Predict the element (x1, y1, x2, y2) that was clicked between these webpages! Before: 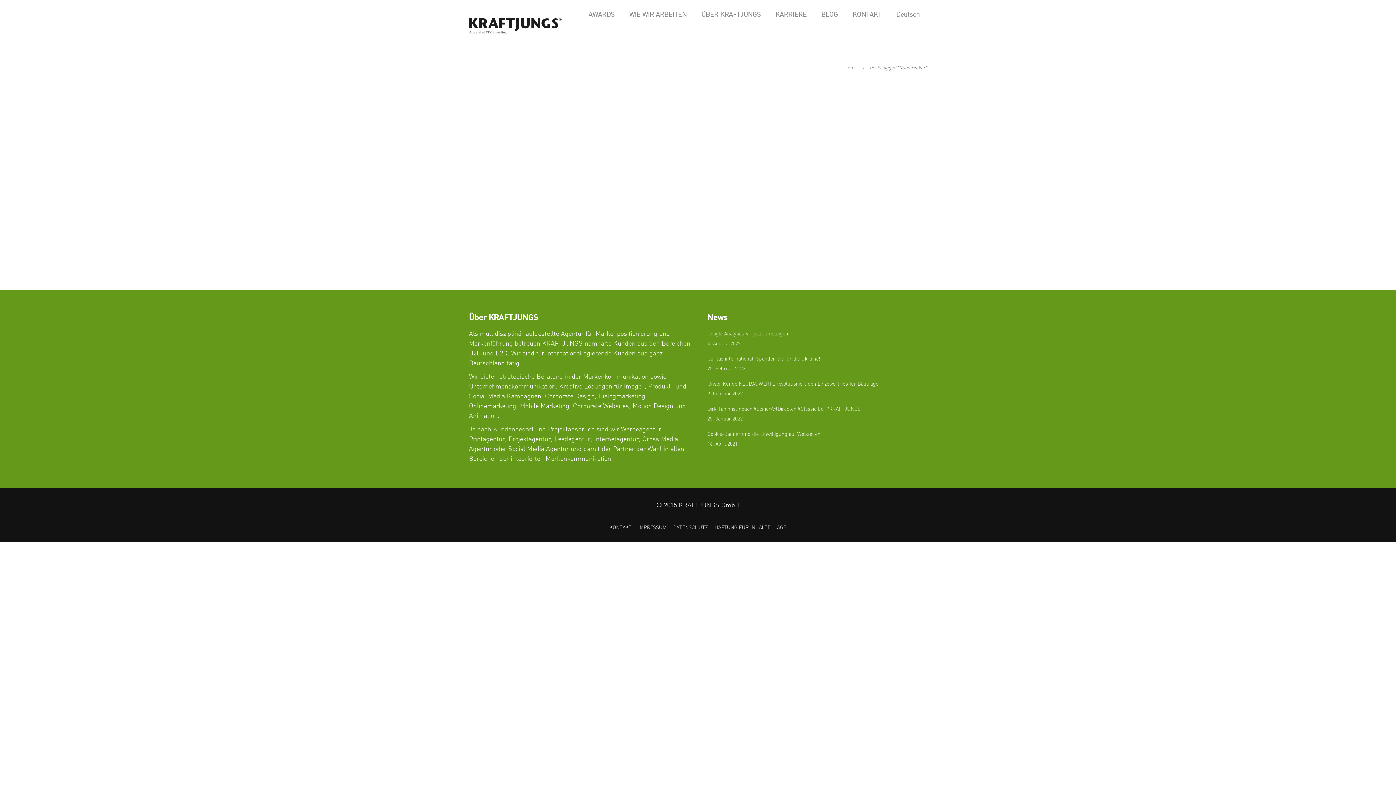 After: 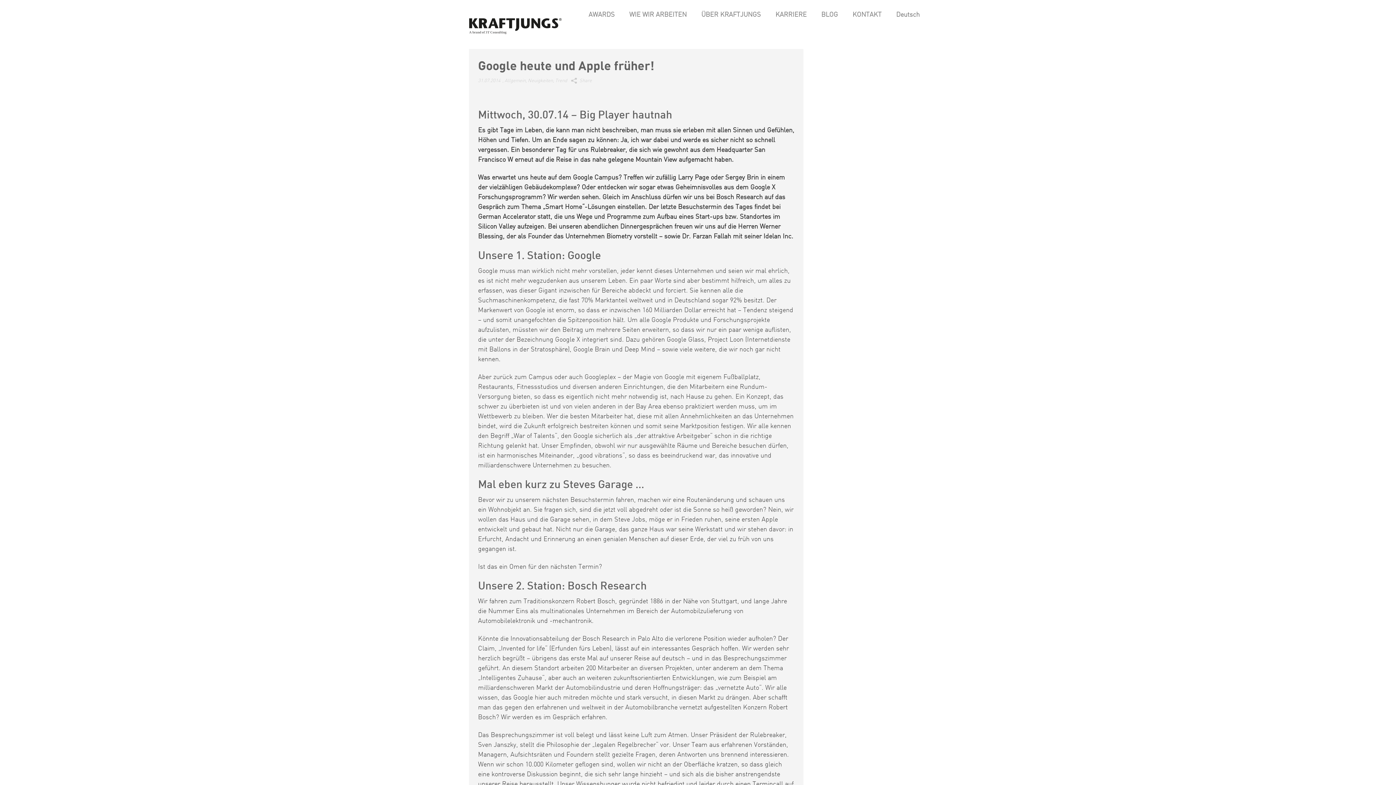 Action: label: Read More bbox: (625, 266, 656, 273)